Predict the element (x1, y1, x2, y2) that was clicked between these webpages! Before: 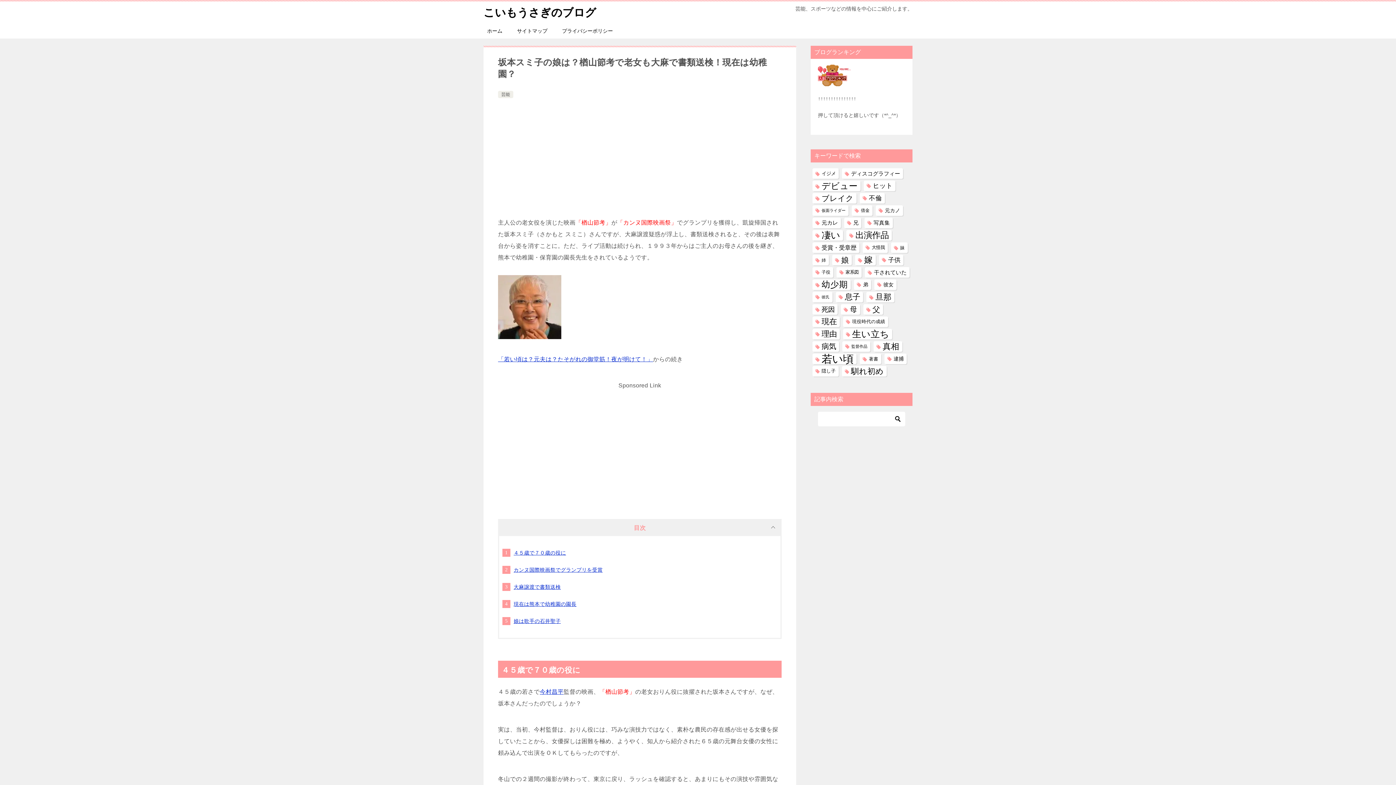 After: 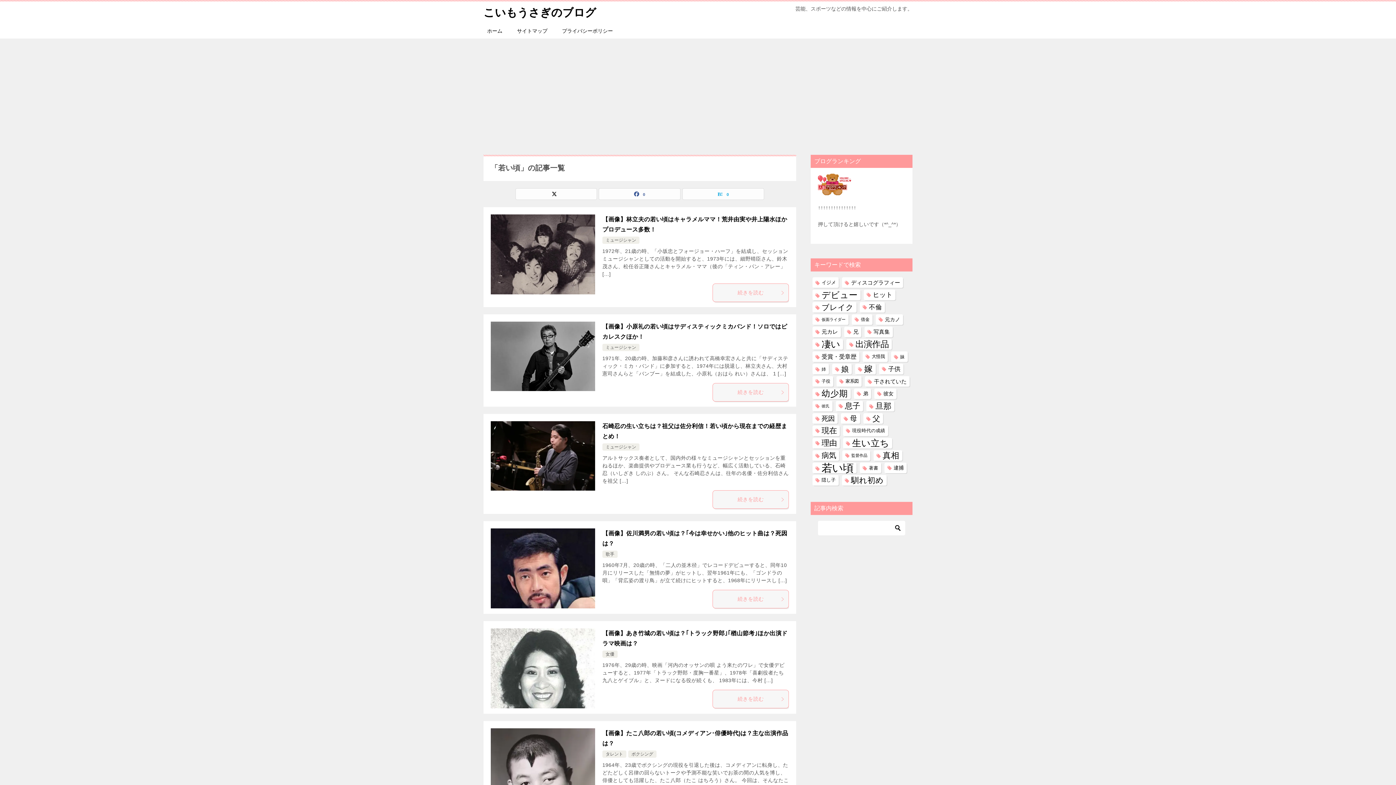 Action: bbox: (812, 353, 856, 364) label: 若い頃 (2,108個の項目)